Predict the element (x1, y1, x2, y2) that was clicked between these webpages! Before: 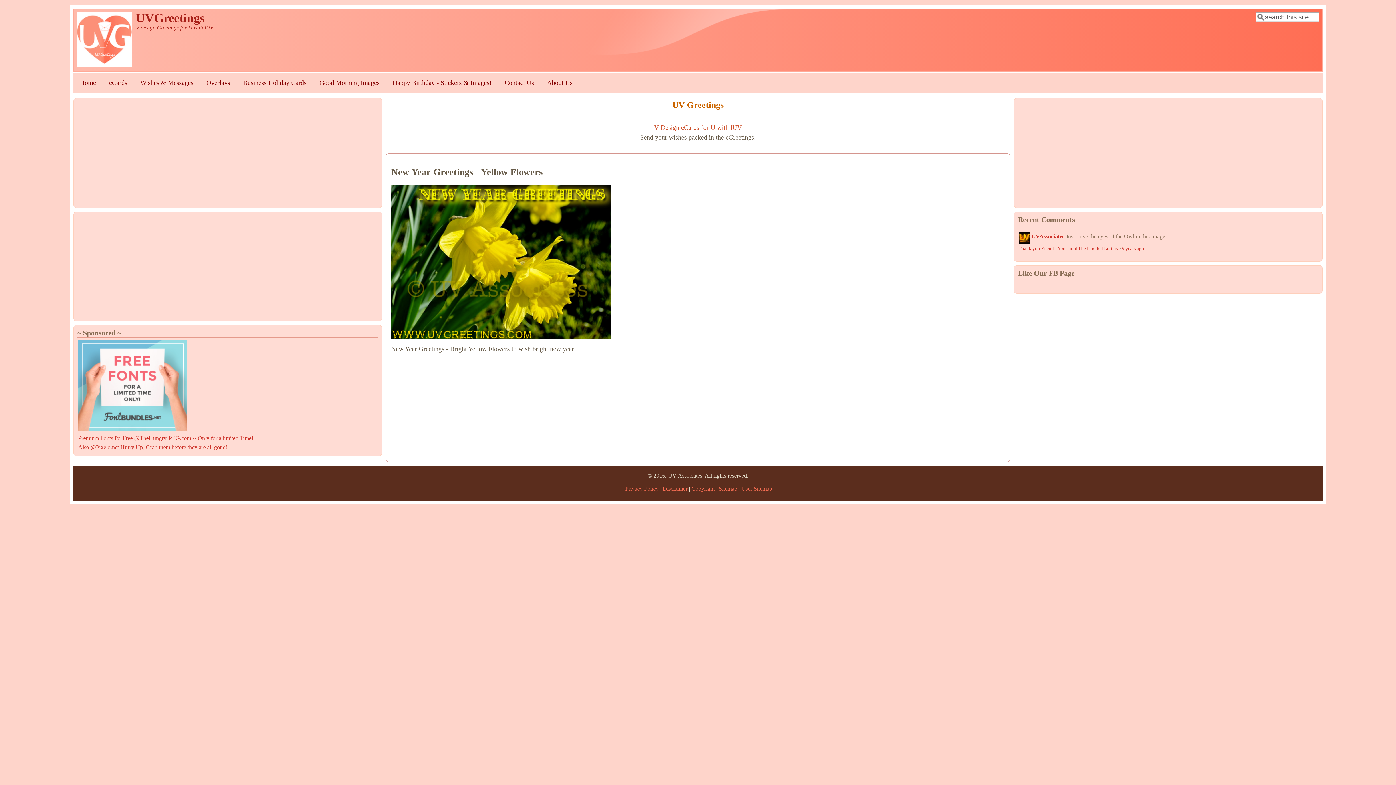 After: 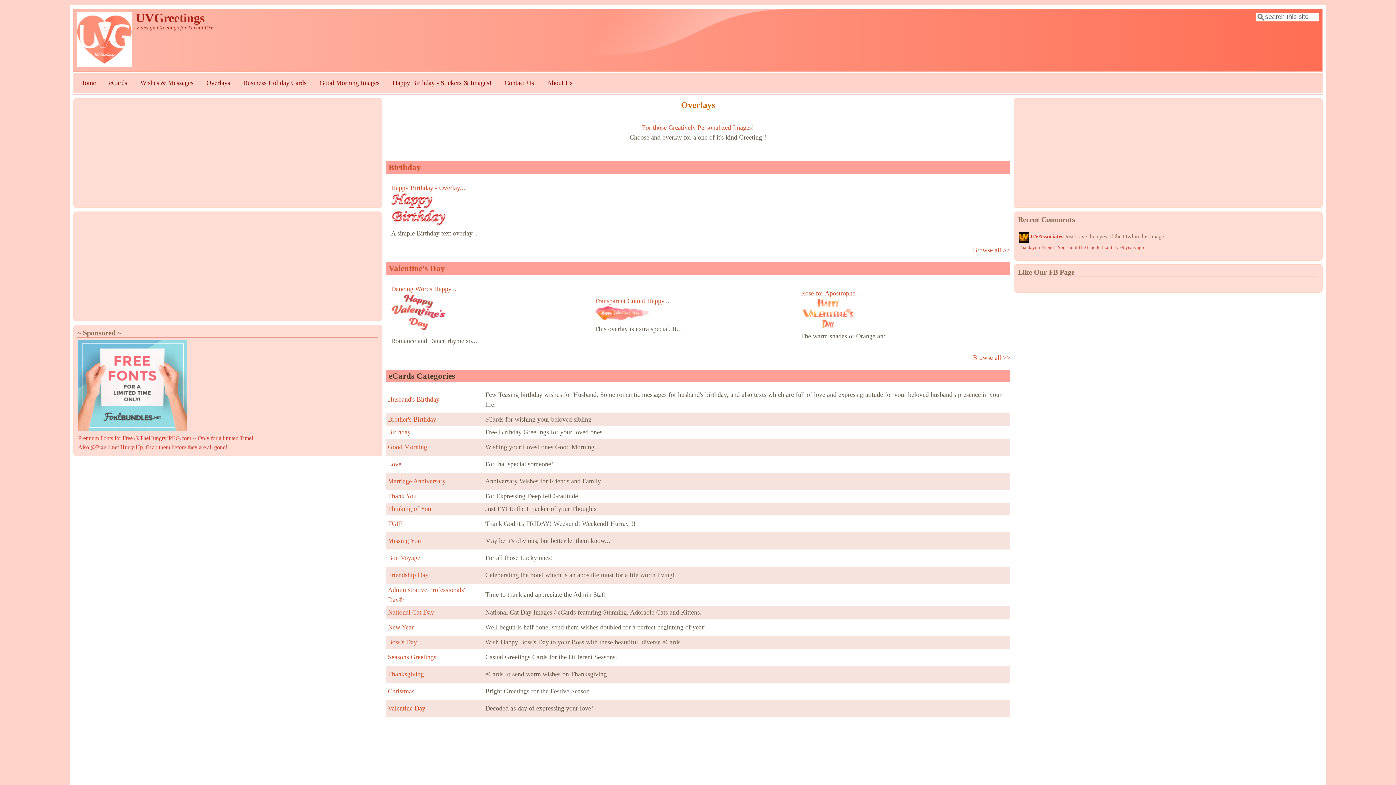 Action: label: Overlays bbox: (200, 73, 236, 92)